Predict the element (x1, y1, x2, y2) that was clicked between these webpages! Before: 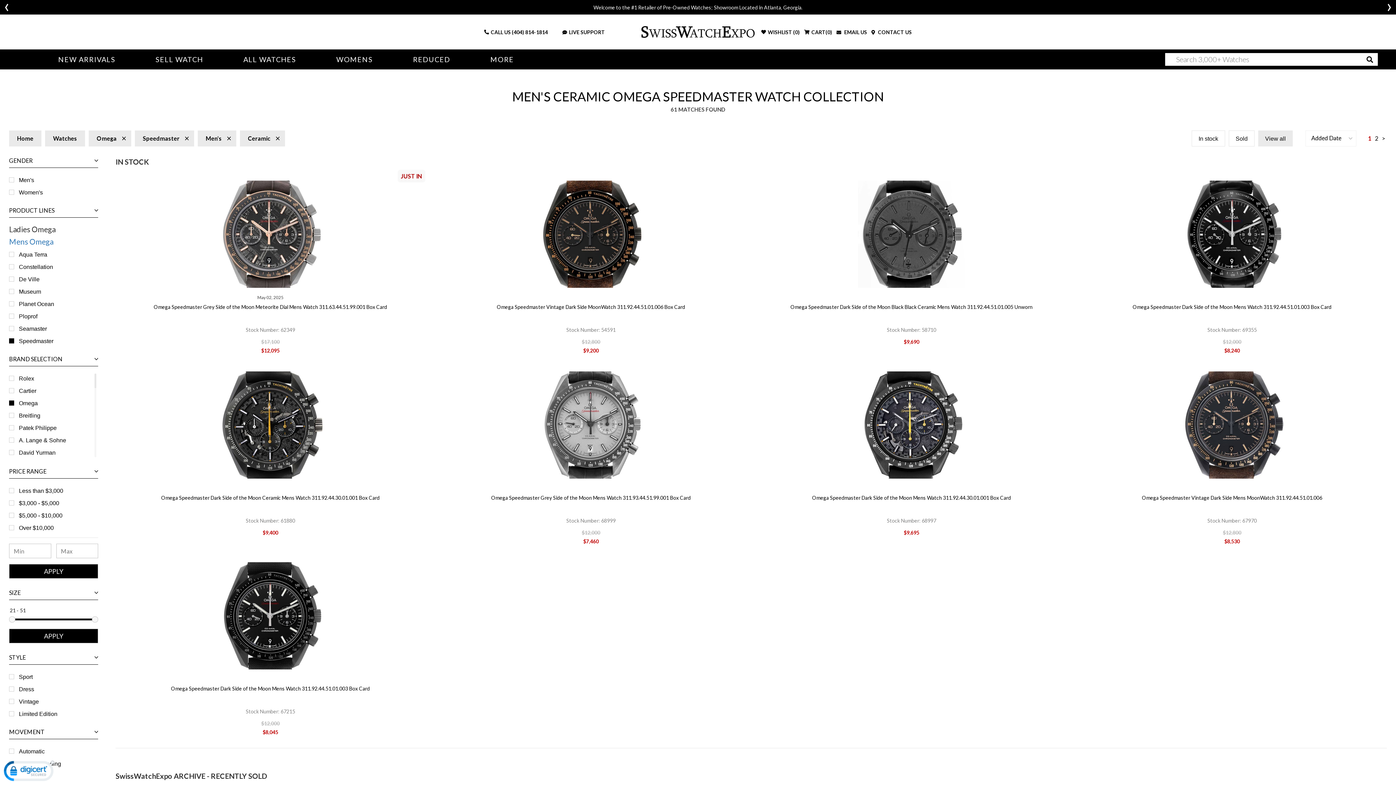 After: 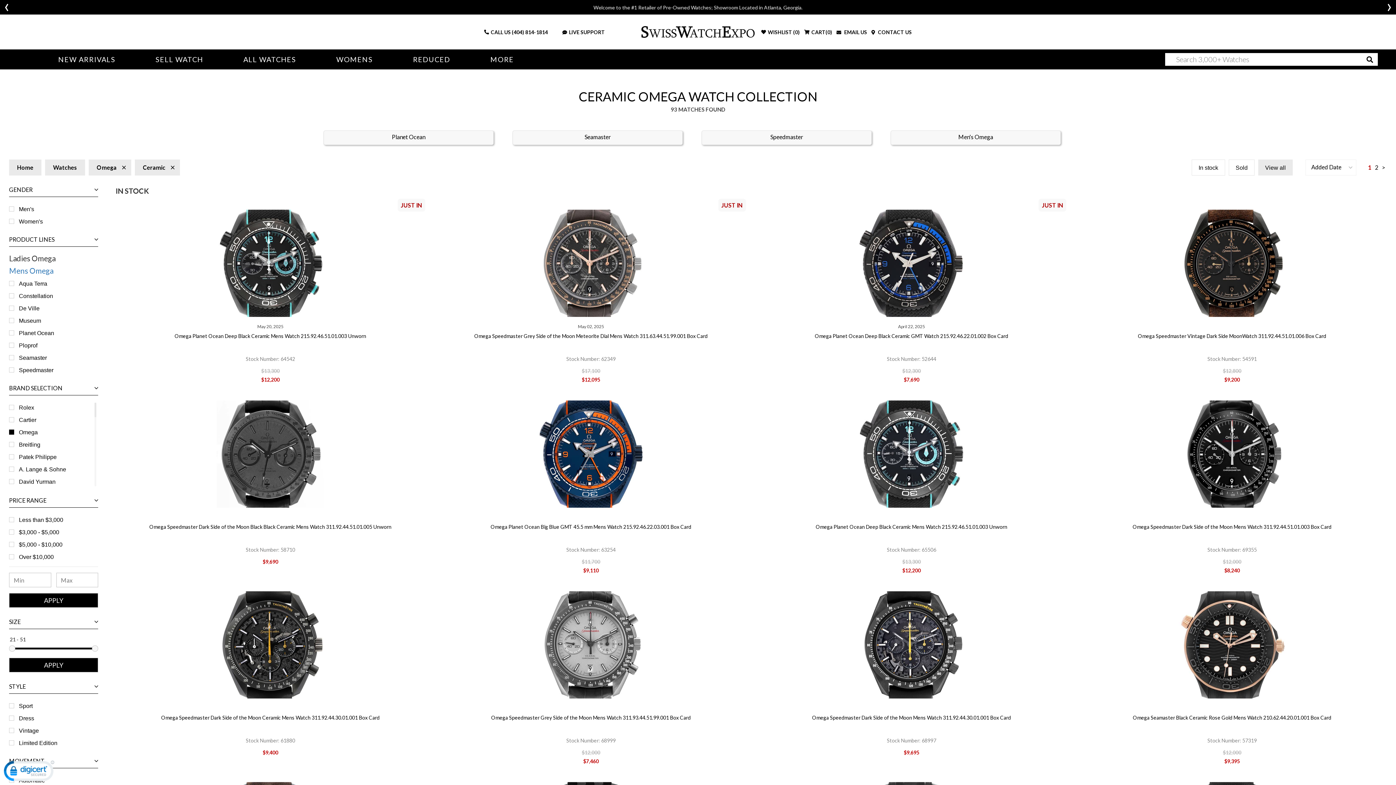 Action: bbox: (134, 130, 194, 146) label: Speedmaster